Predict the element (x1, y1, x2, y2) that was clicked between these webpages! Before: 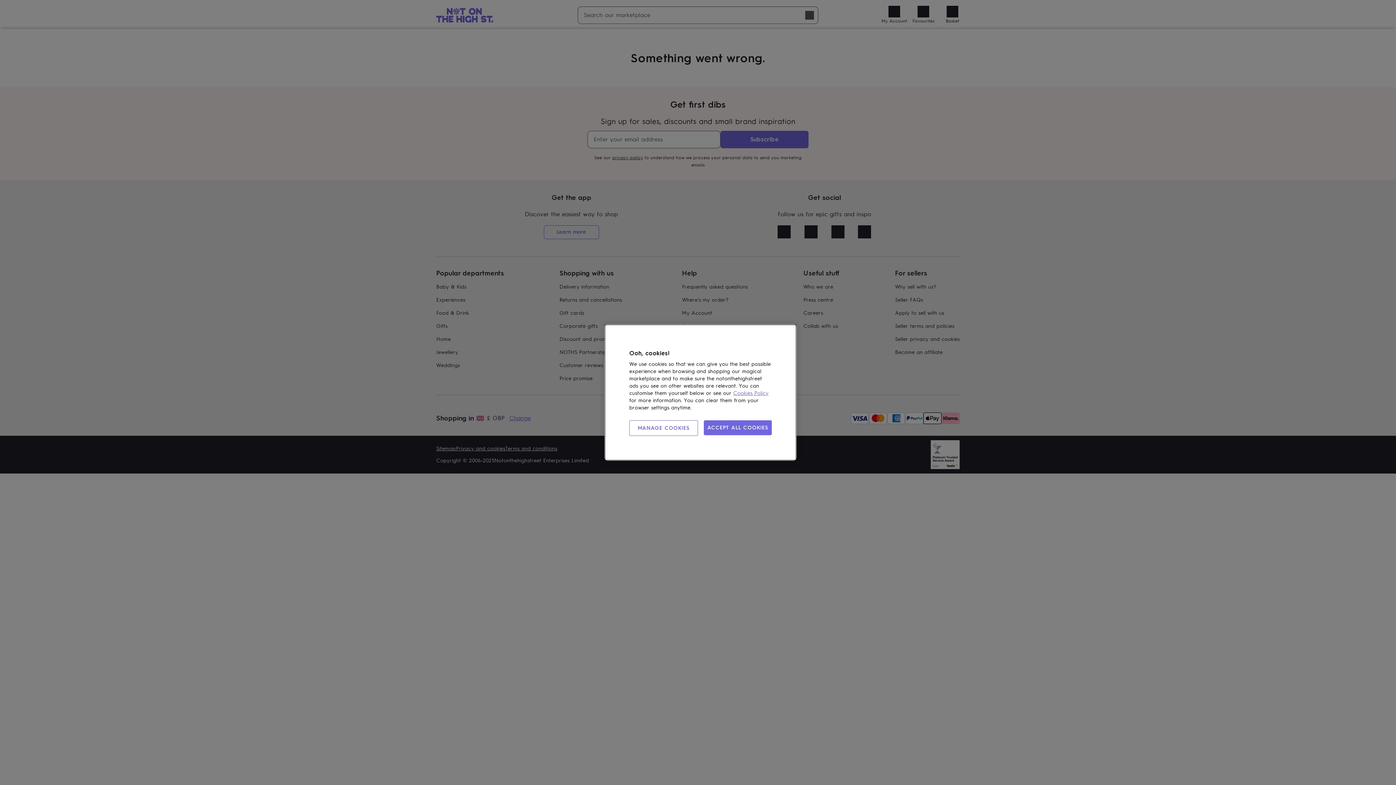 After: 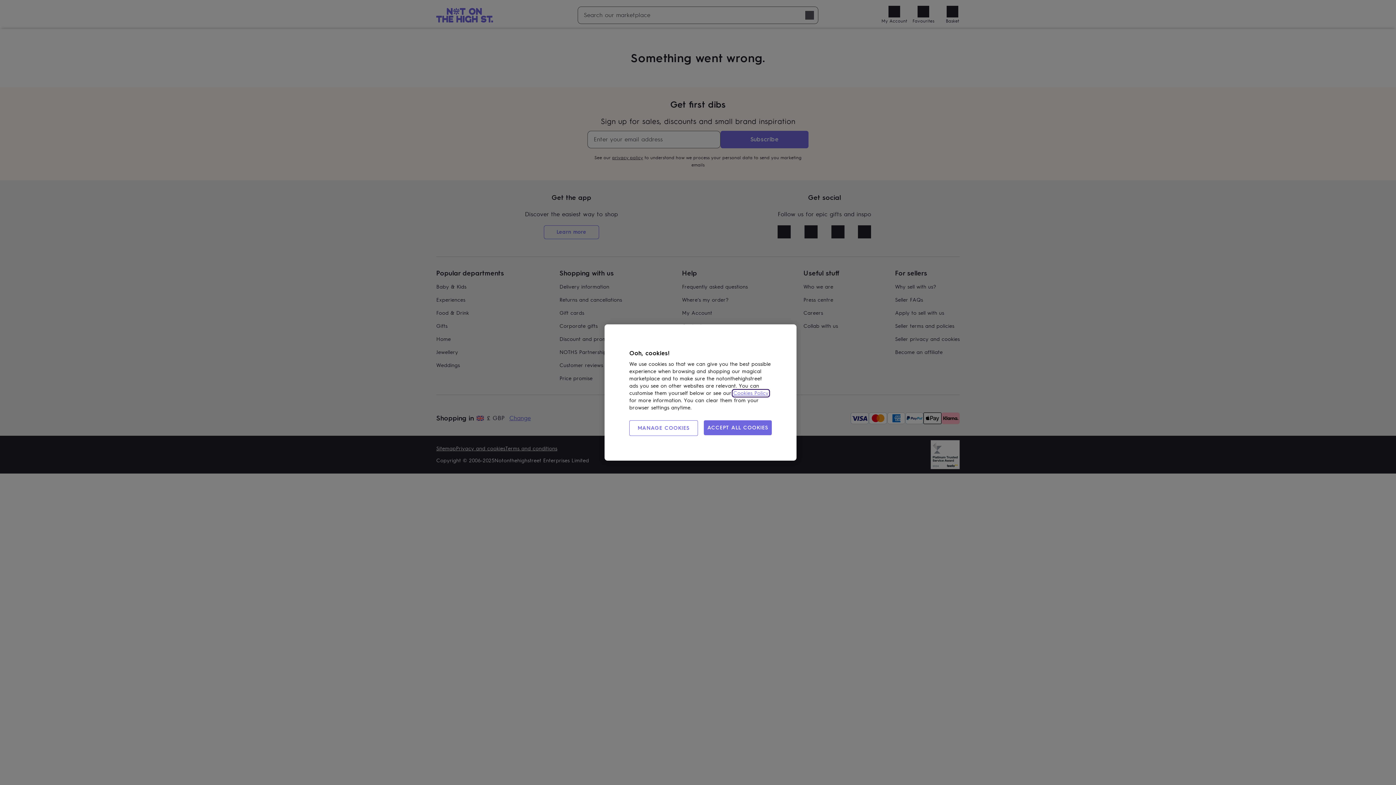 Action: bbox: (733, 390, 768, 396) label: Cookies Policy